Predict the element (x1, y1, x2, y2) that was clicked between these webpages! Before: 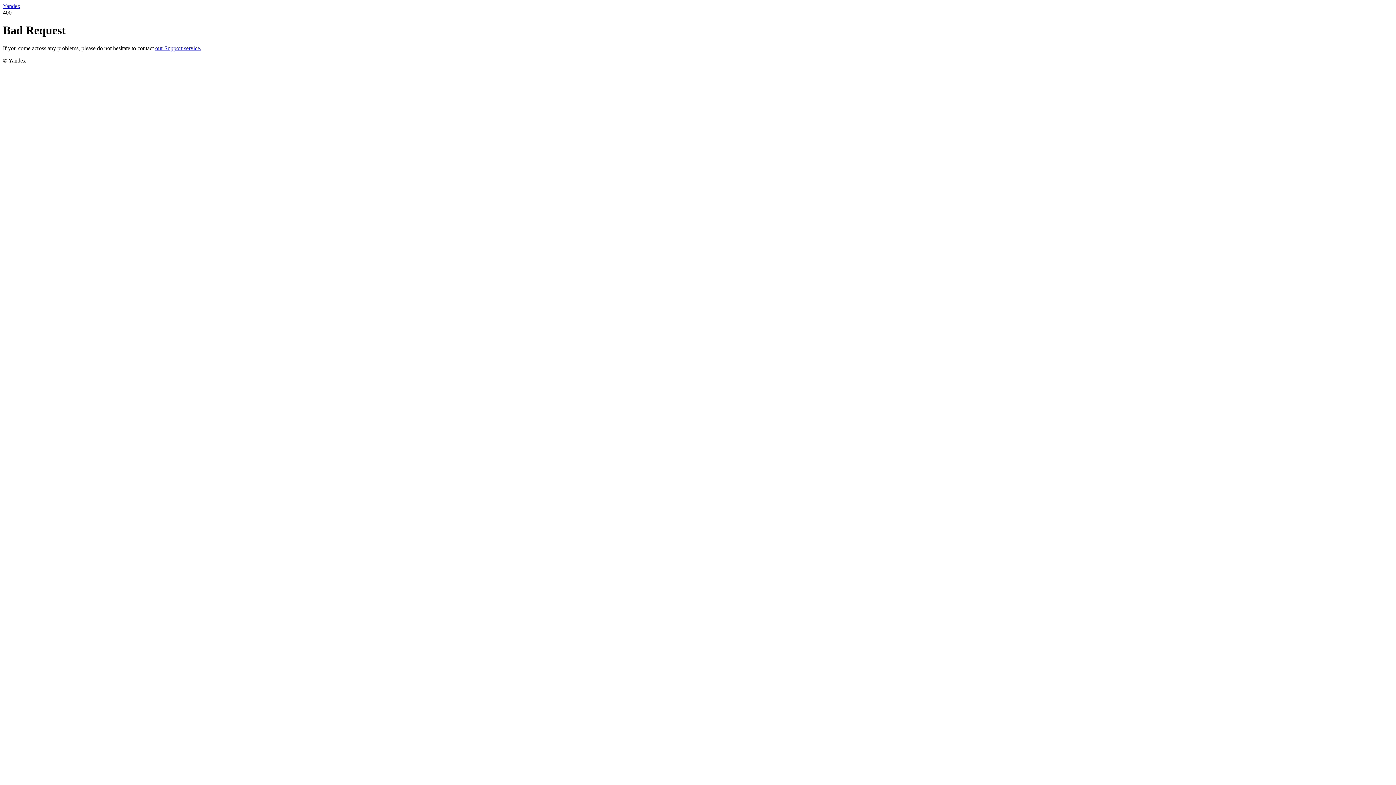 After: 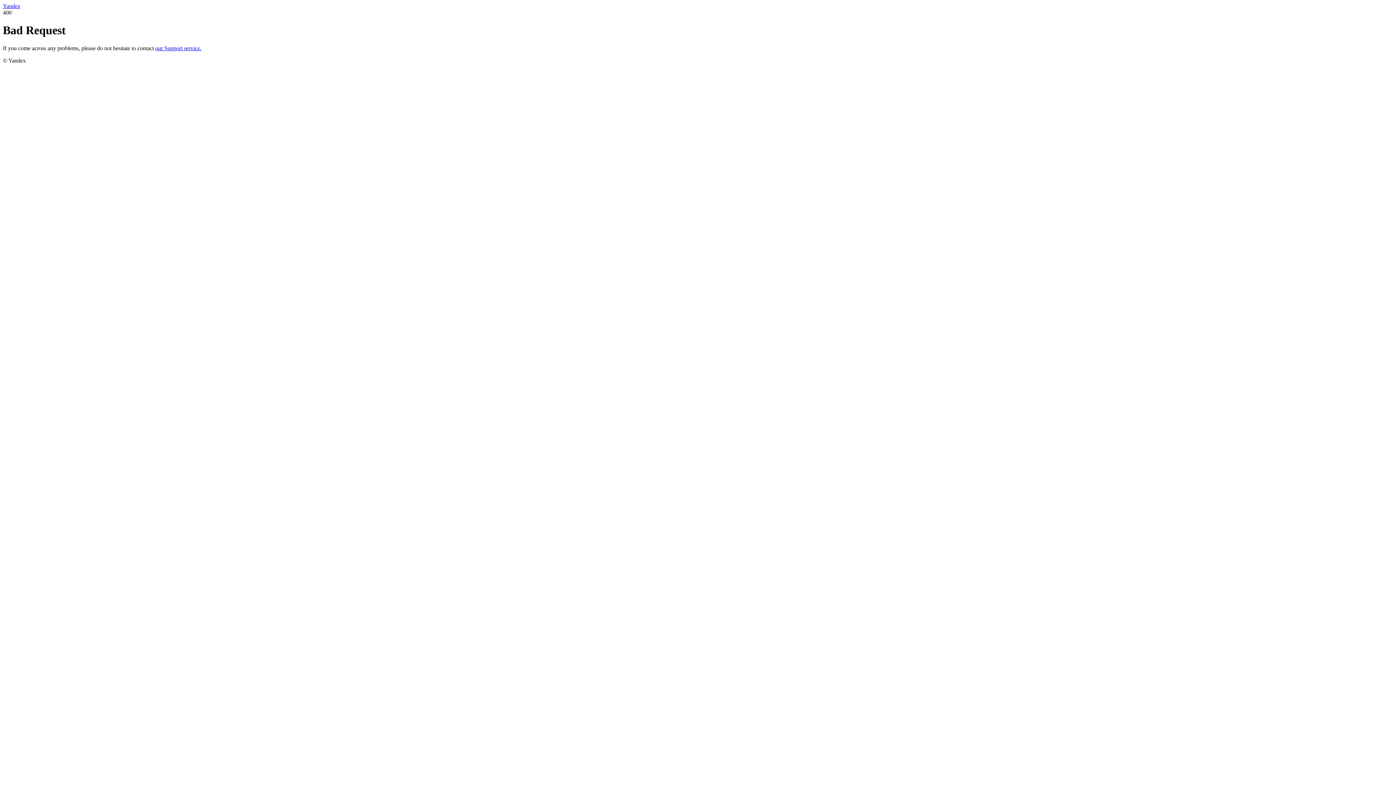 Action: label: our Support service. bbox: (155, 45, 201, 51)